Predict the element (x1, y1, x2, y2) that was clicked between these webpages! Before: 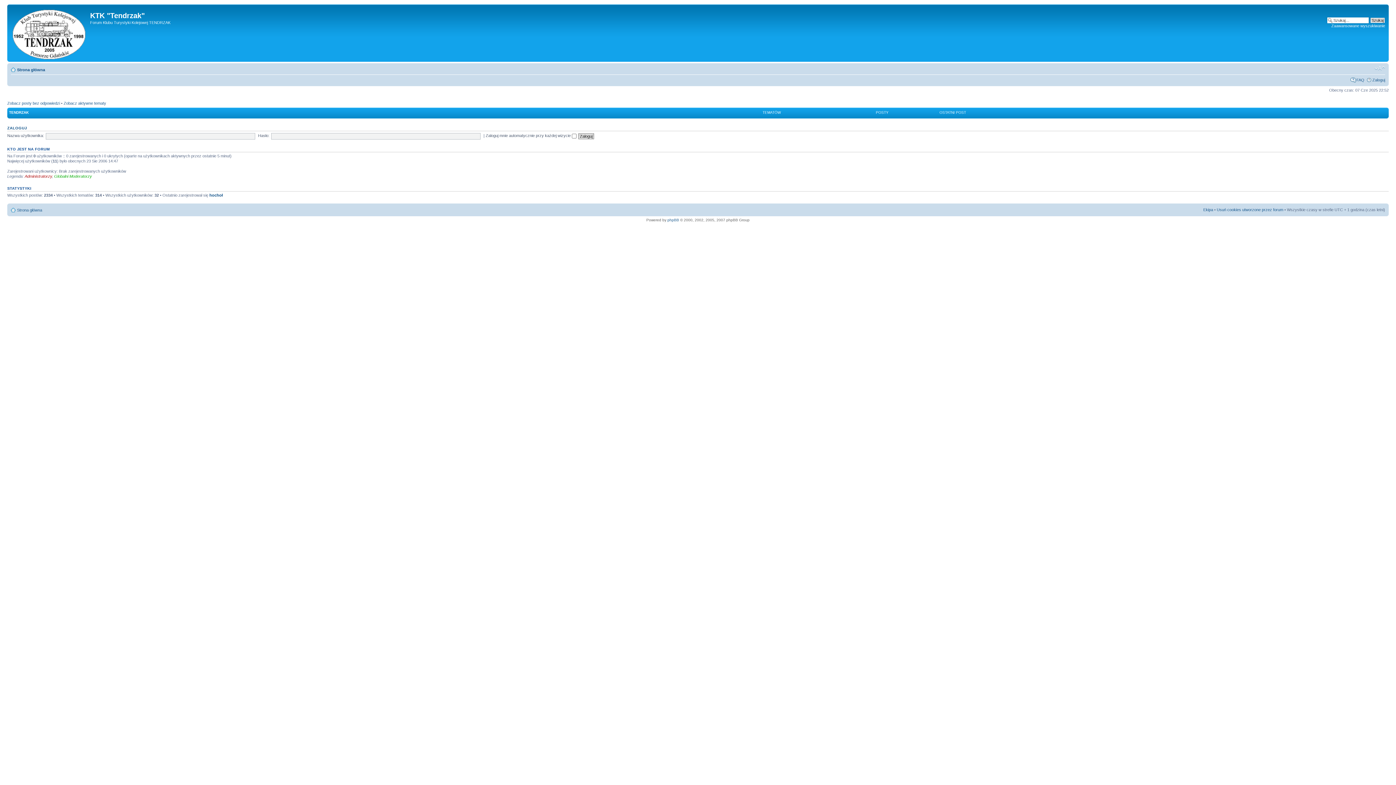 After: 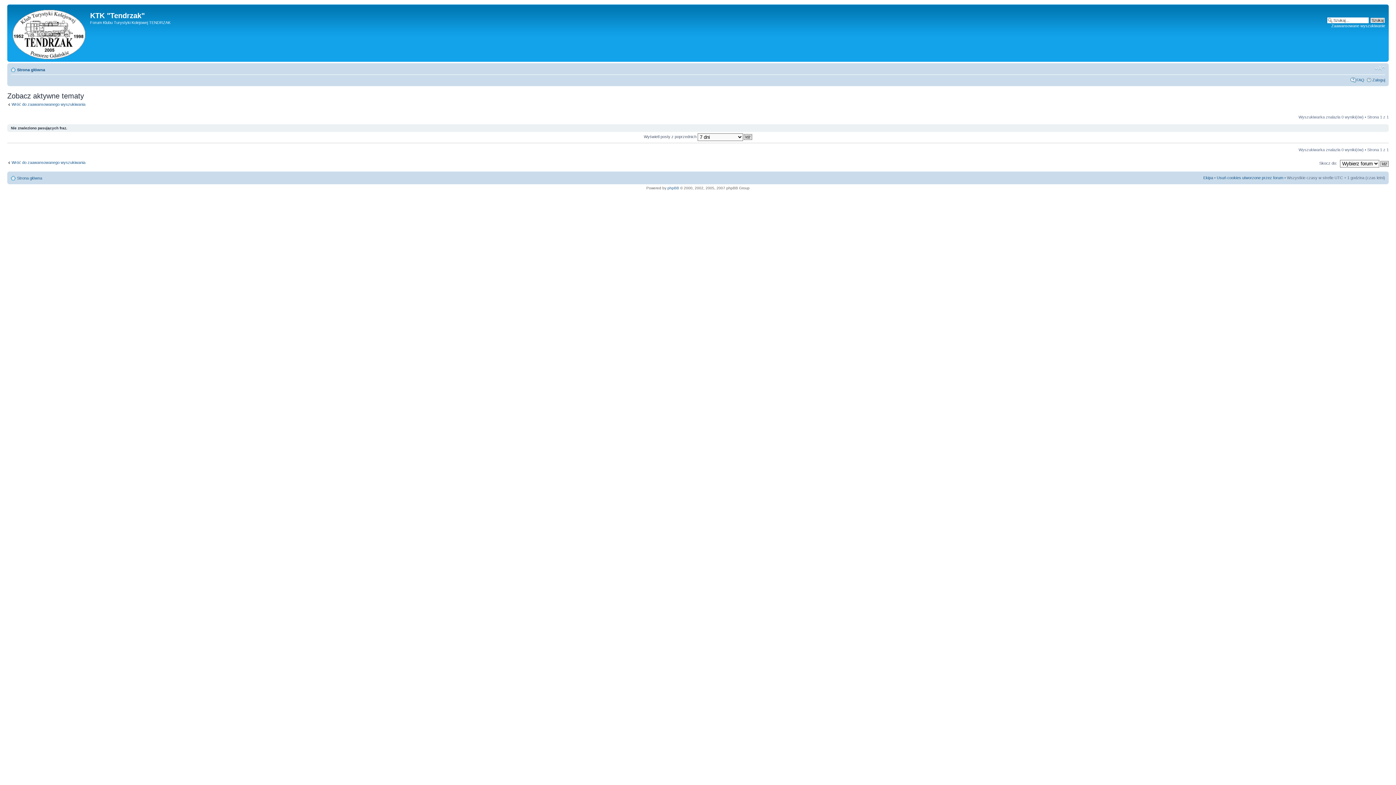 Action: bbox: (63, 100, 106, 105) label: Zobacz aktywne tematy